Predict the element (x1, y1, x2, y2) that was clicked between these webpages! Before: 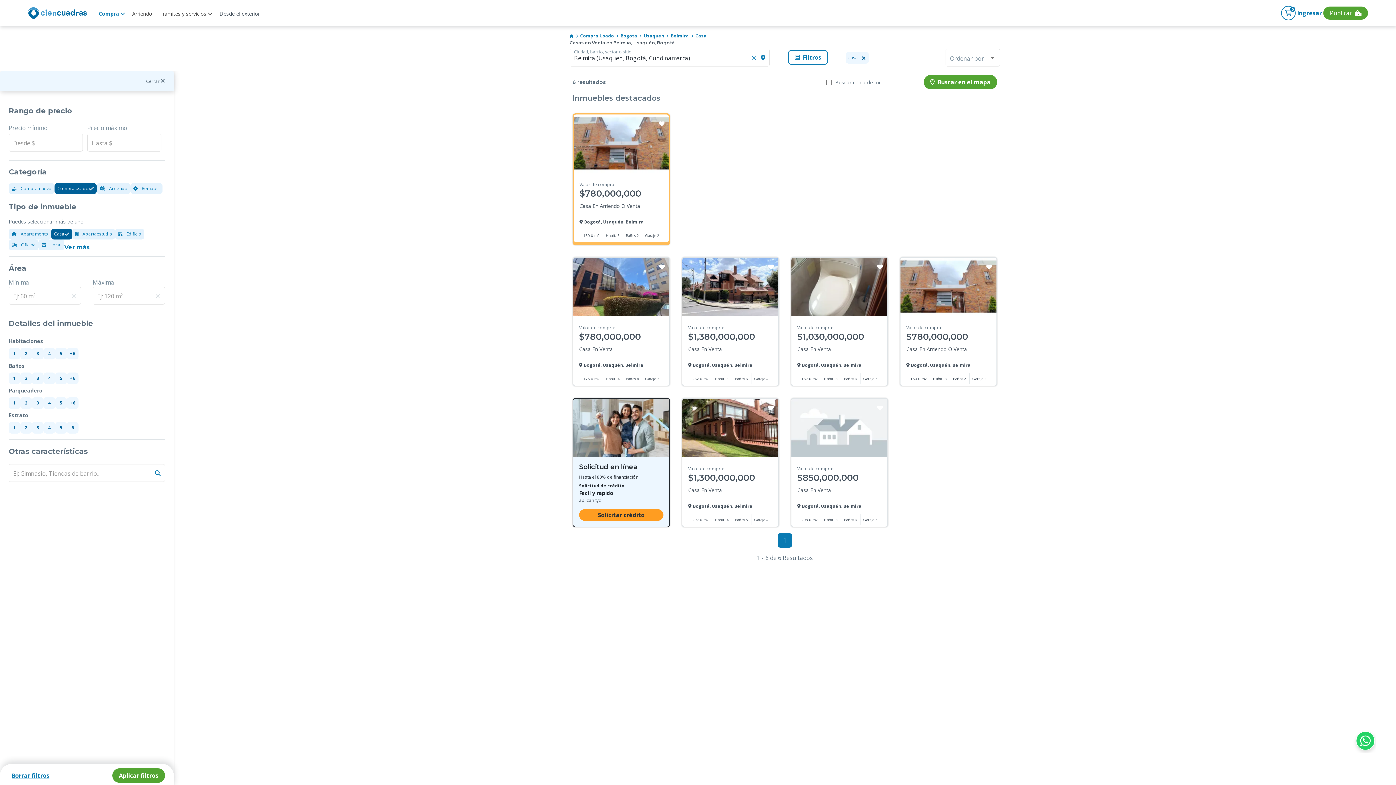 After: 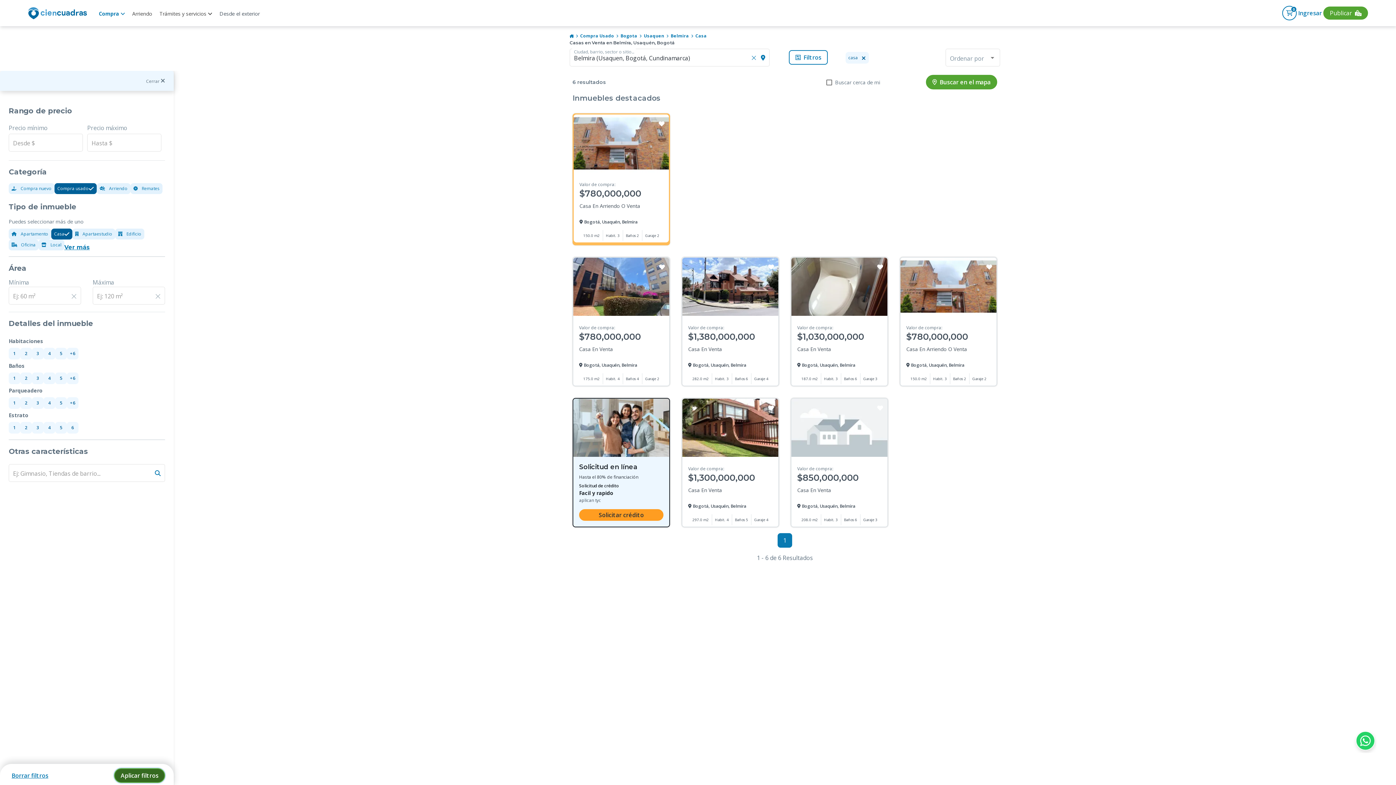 Action: label: Aplicar filtros bbox: (112, 768, 165, 783)